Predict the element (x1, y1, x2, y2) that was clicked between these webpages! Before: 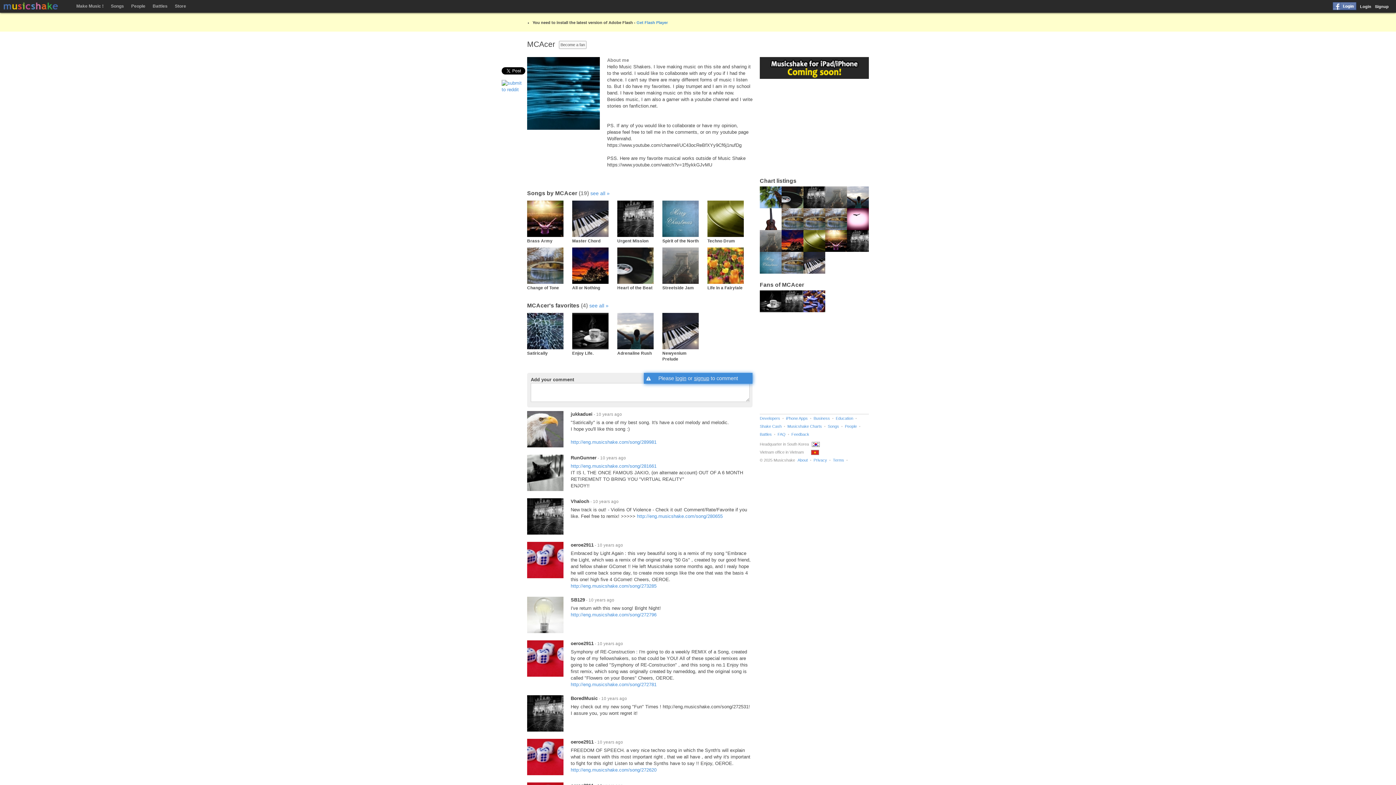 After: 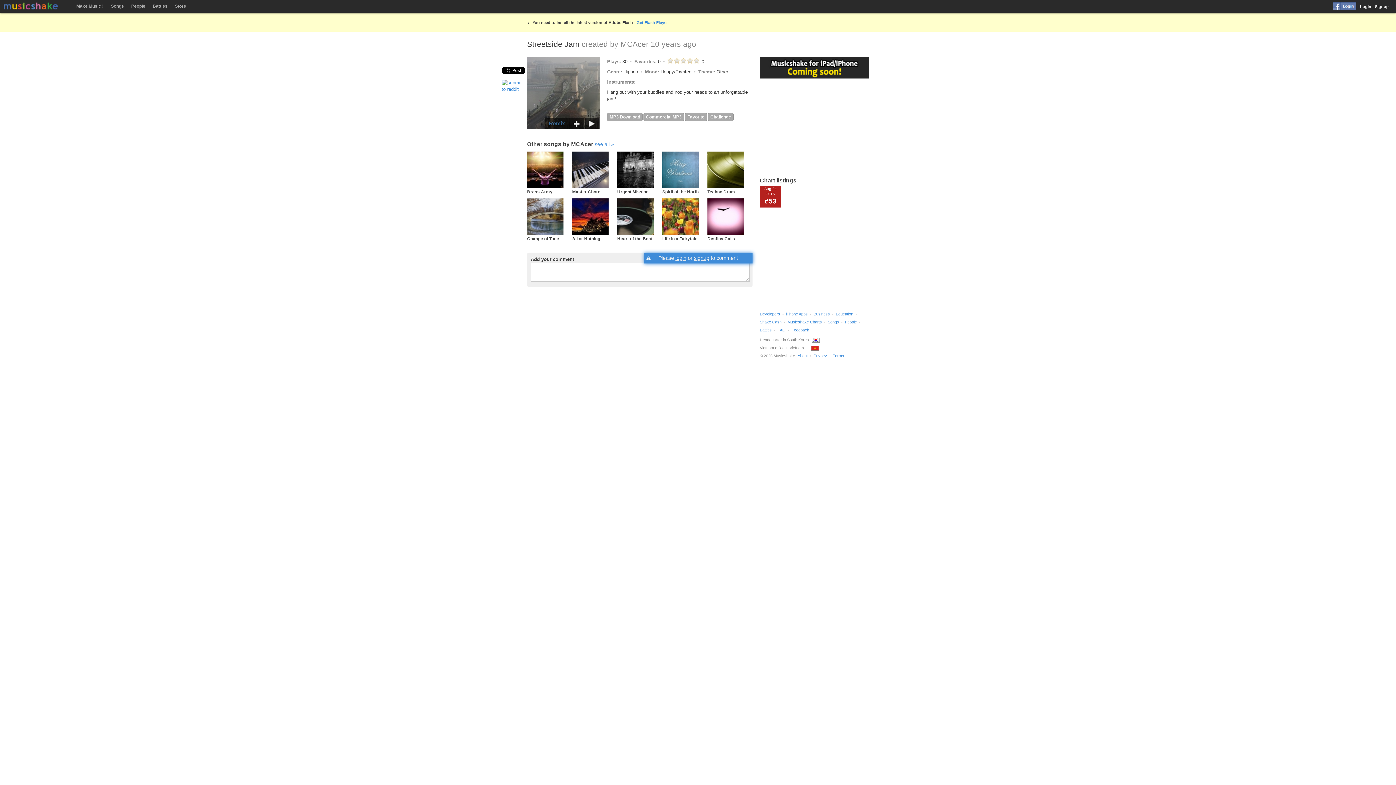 Action: label: Streetside Jam bbox: (662, 285, 694, 290)